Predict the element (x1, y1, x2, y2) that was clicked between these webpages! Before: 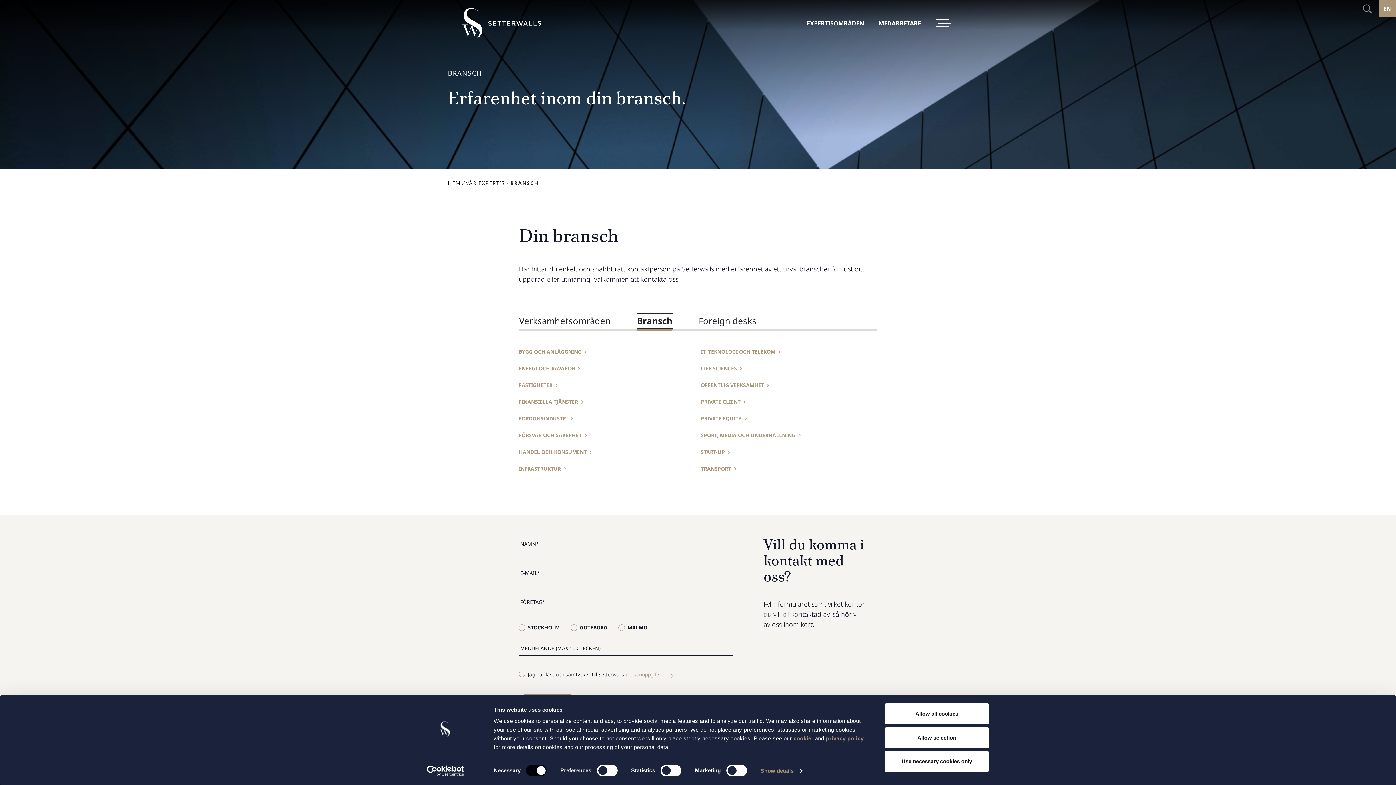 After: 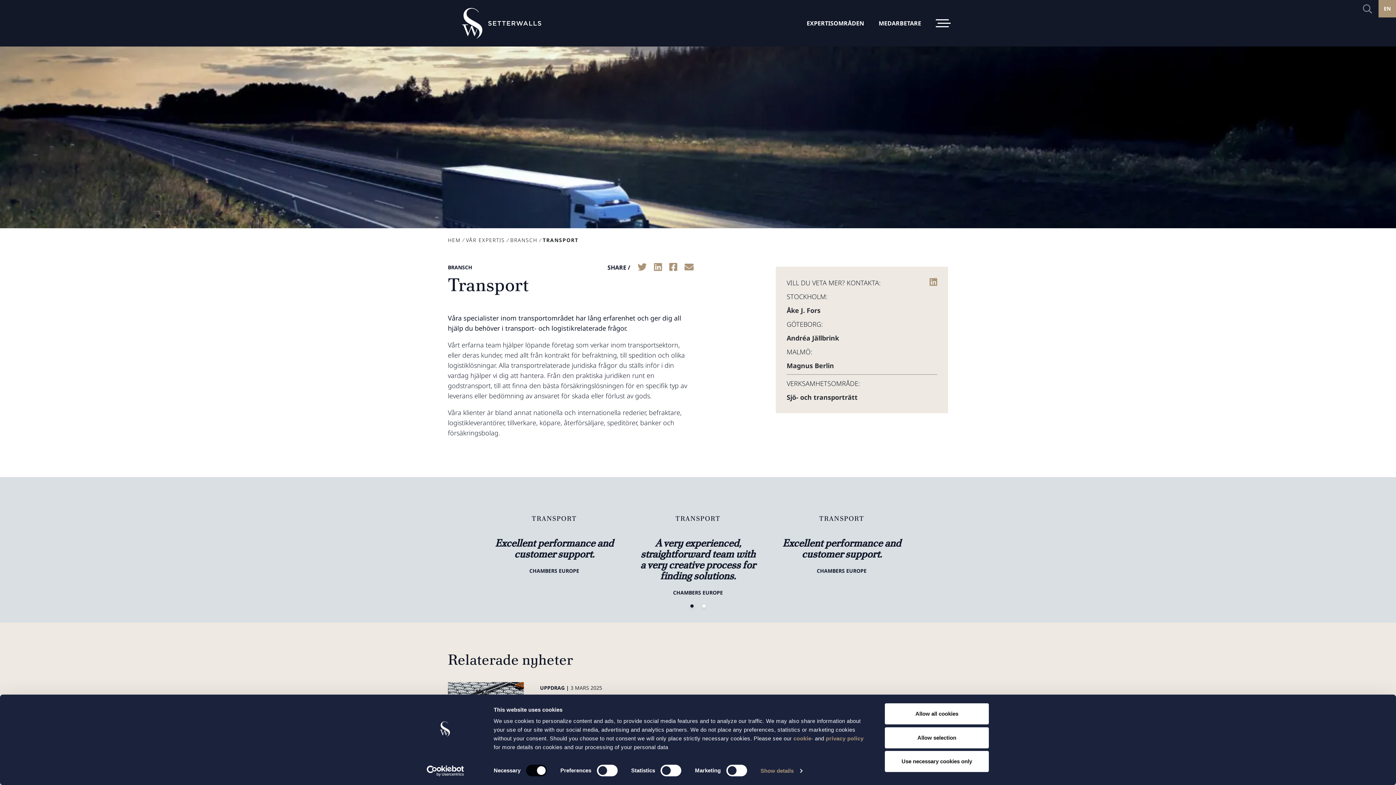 Action: bbox: (701, 464, 736, 473) label: TRANSPORT